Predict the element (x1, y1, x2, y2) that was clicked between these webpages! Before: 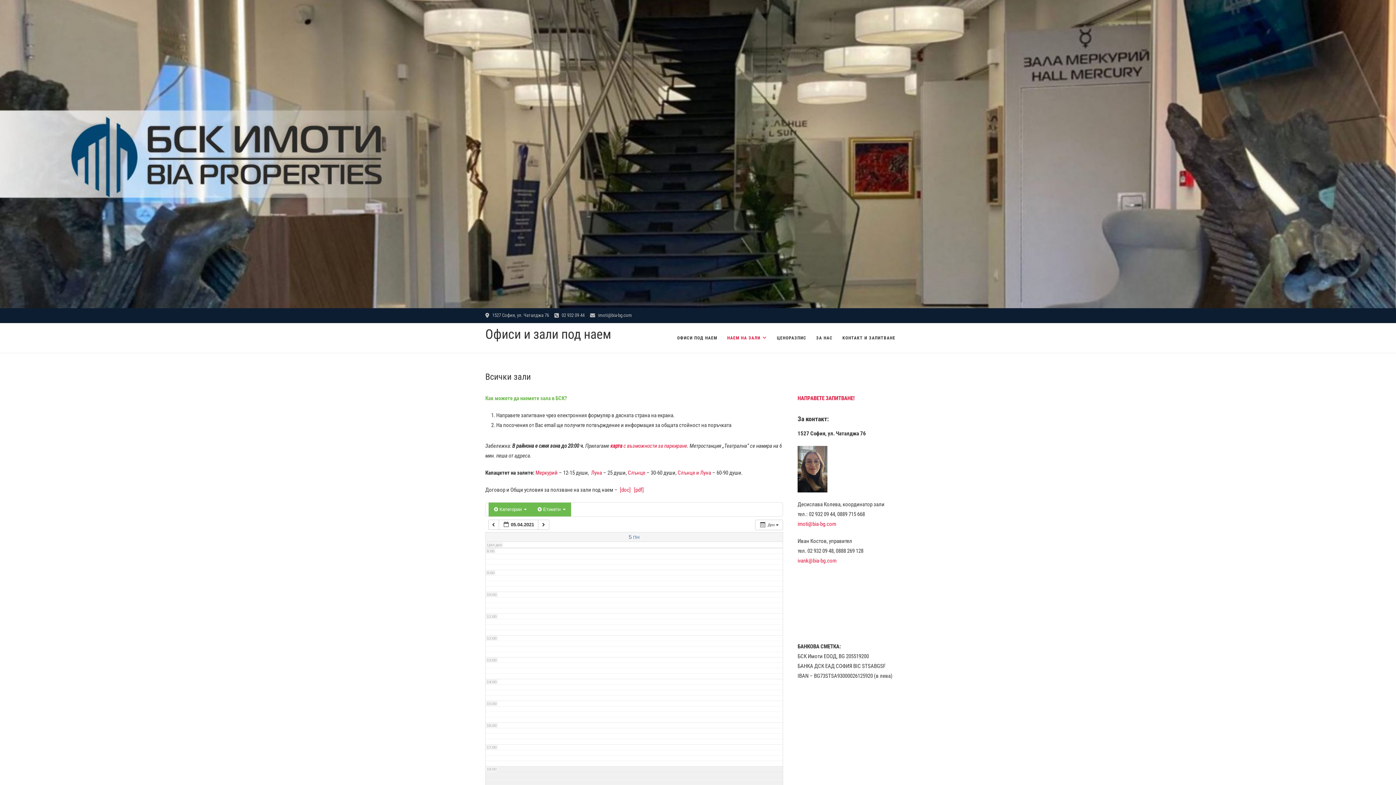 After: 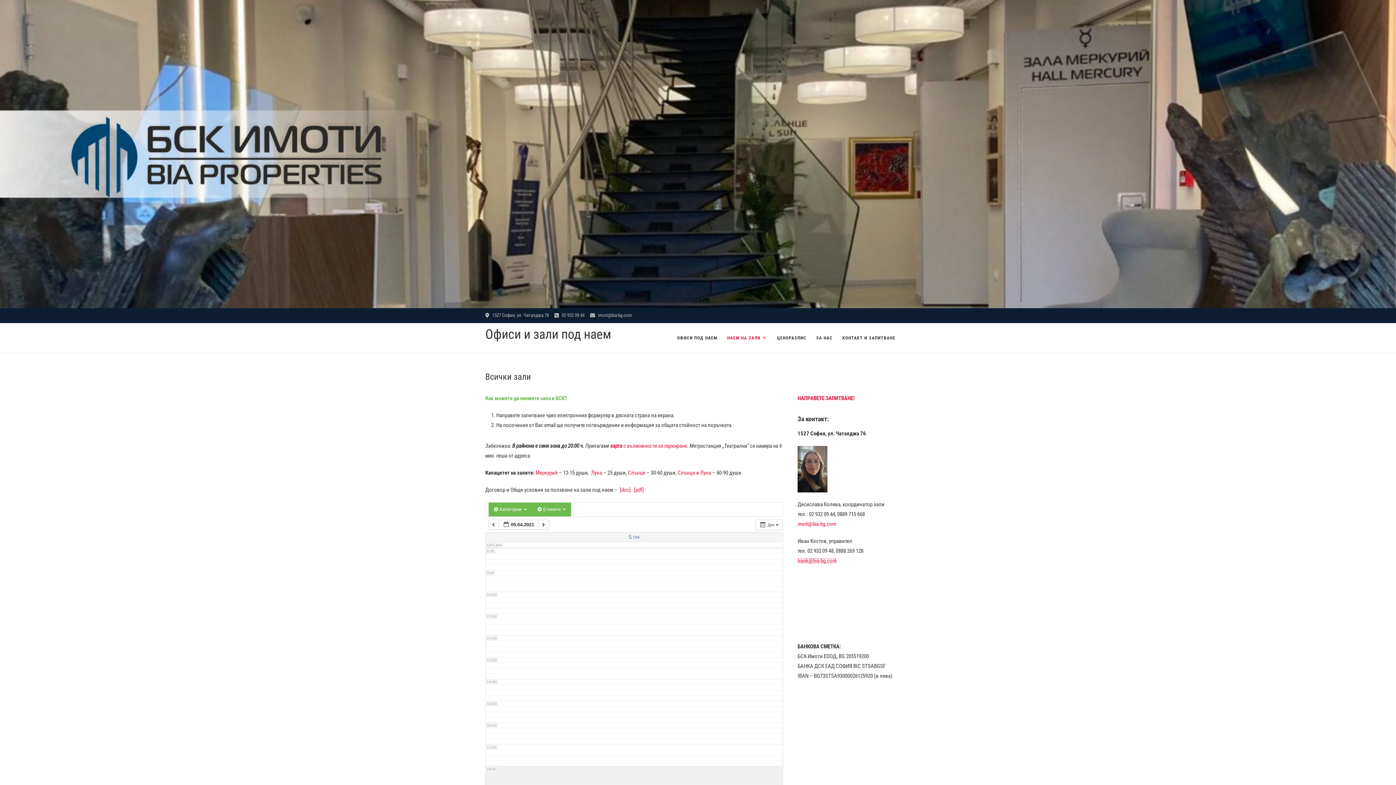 Action: bbox: (797, 557, 836, 564) label: ivank@bia-bg.com